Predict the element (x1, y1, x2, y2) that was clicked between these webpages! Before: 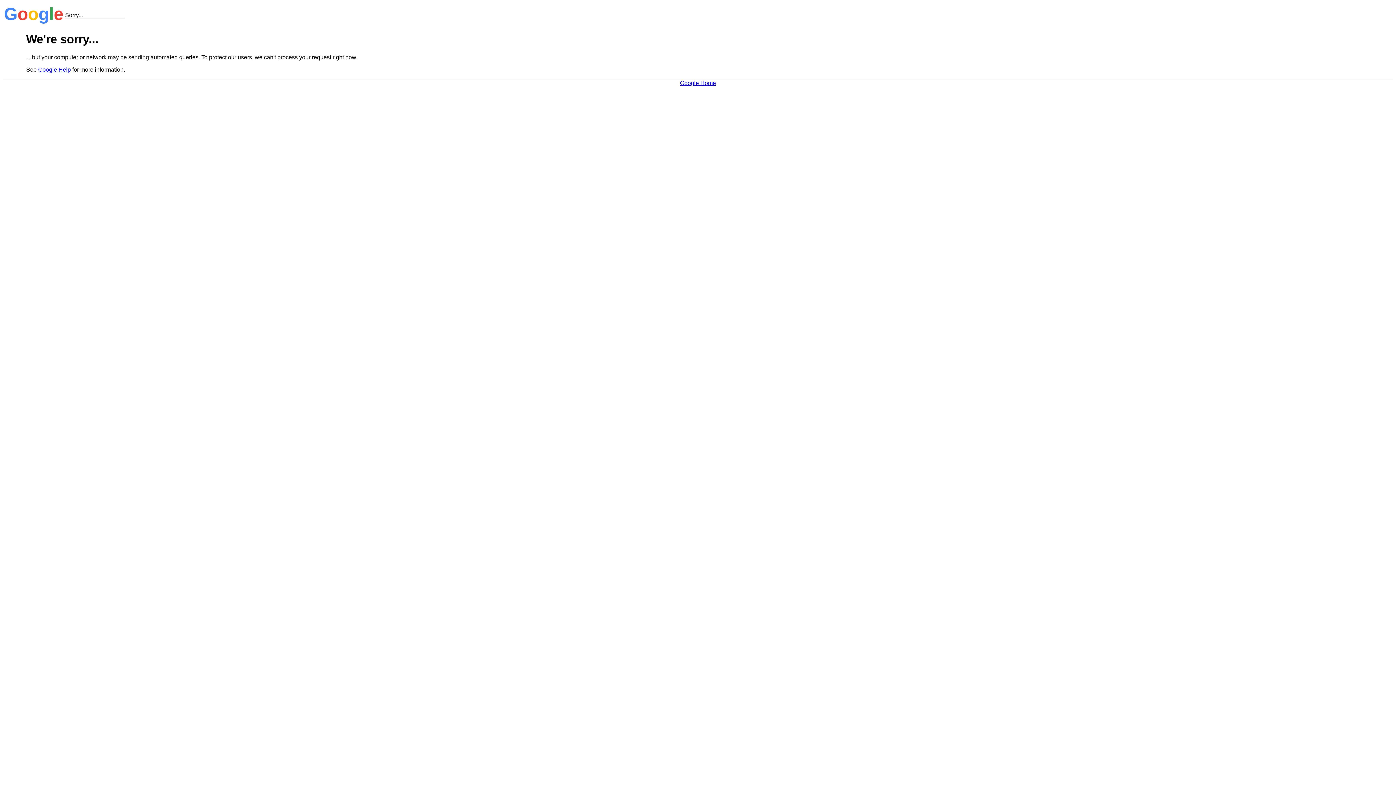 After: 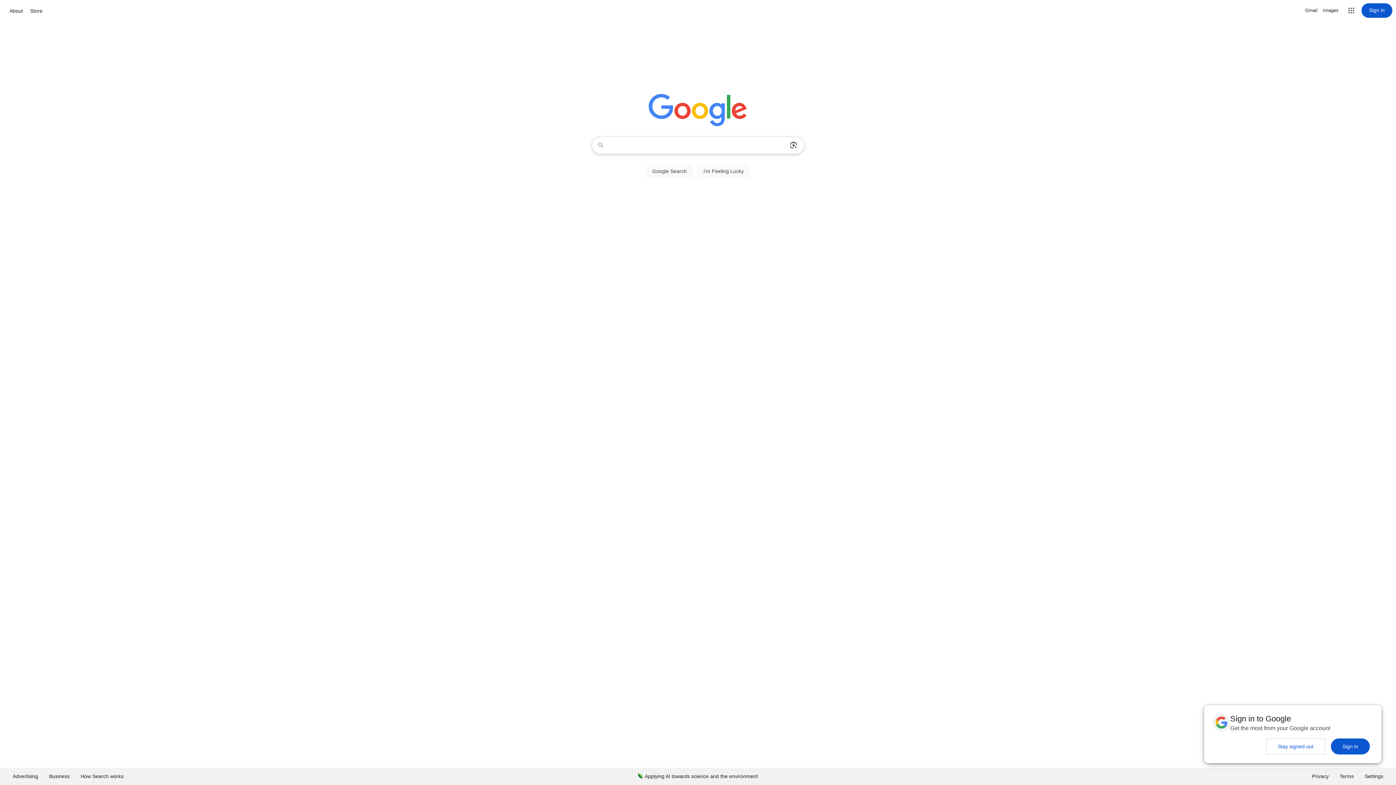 Action: label: Google Home bbox: (680, 79, 716, 86)